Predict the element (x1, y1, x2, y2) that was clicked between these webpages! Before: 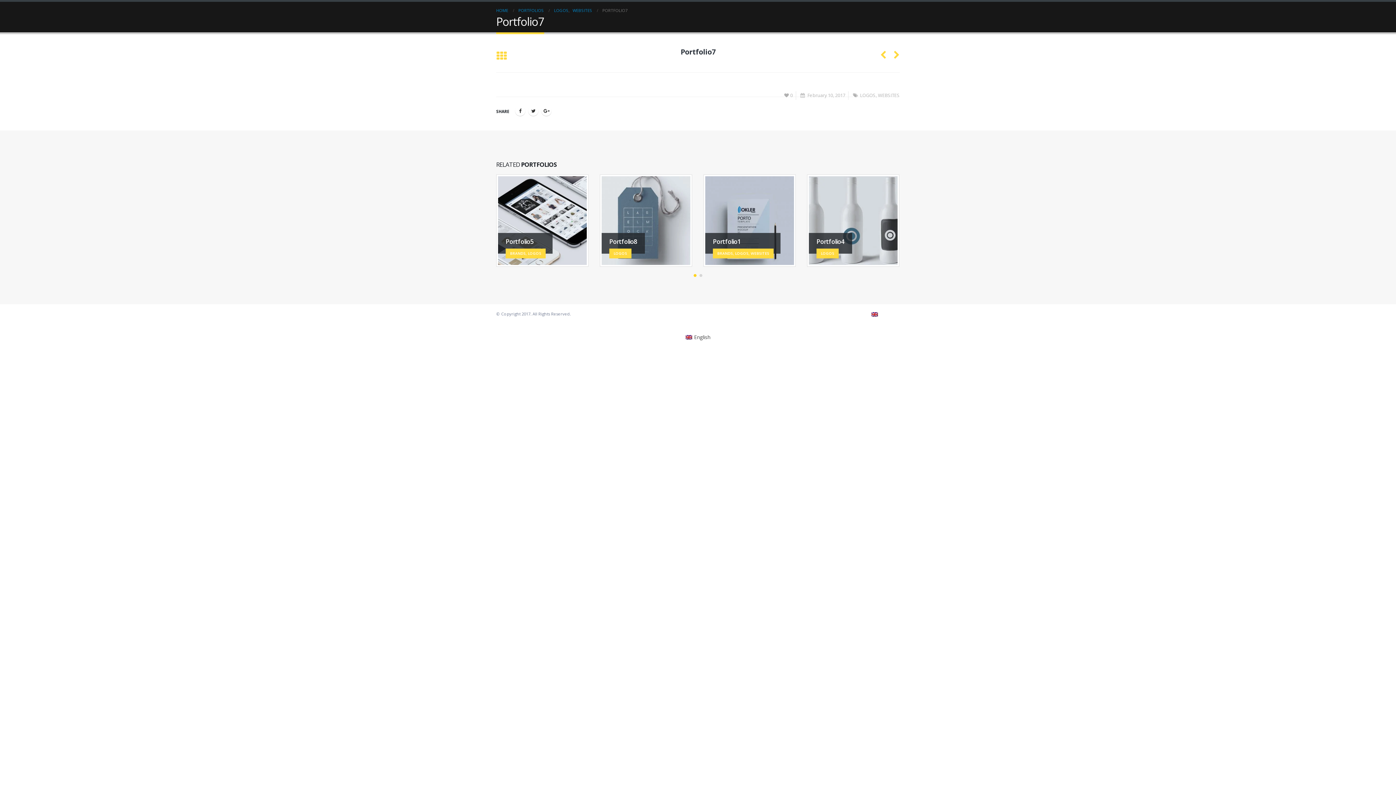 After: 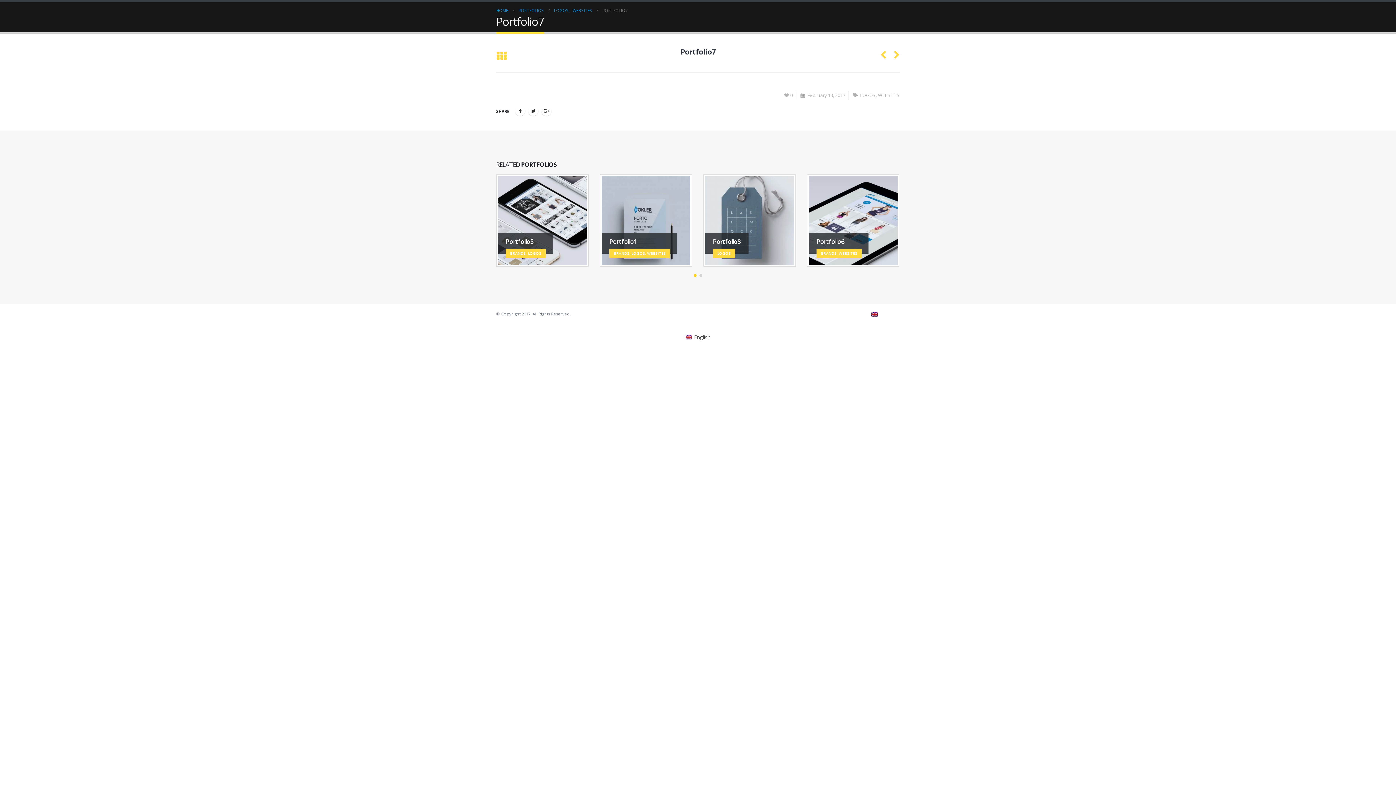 Action: label: English bbox: (868, 312, 897, 316)